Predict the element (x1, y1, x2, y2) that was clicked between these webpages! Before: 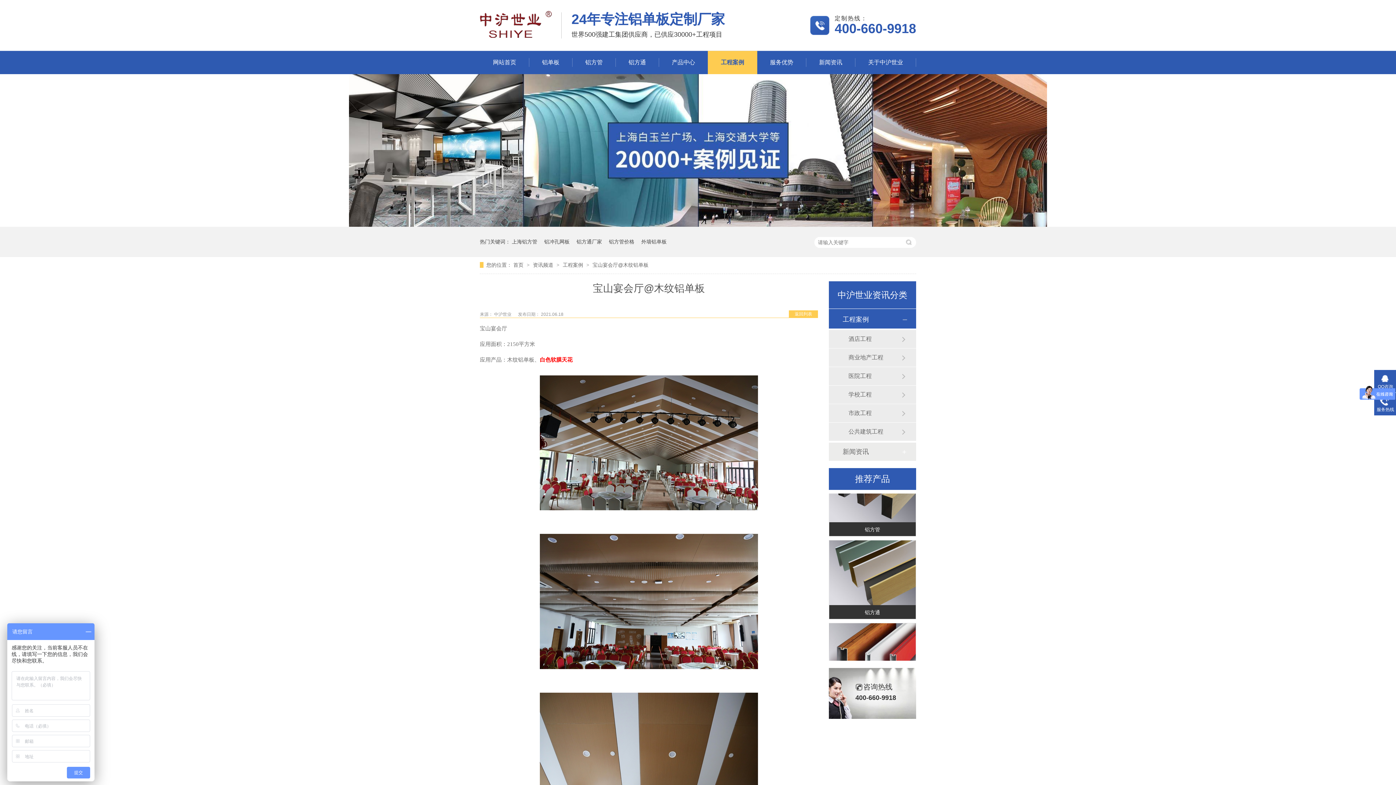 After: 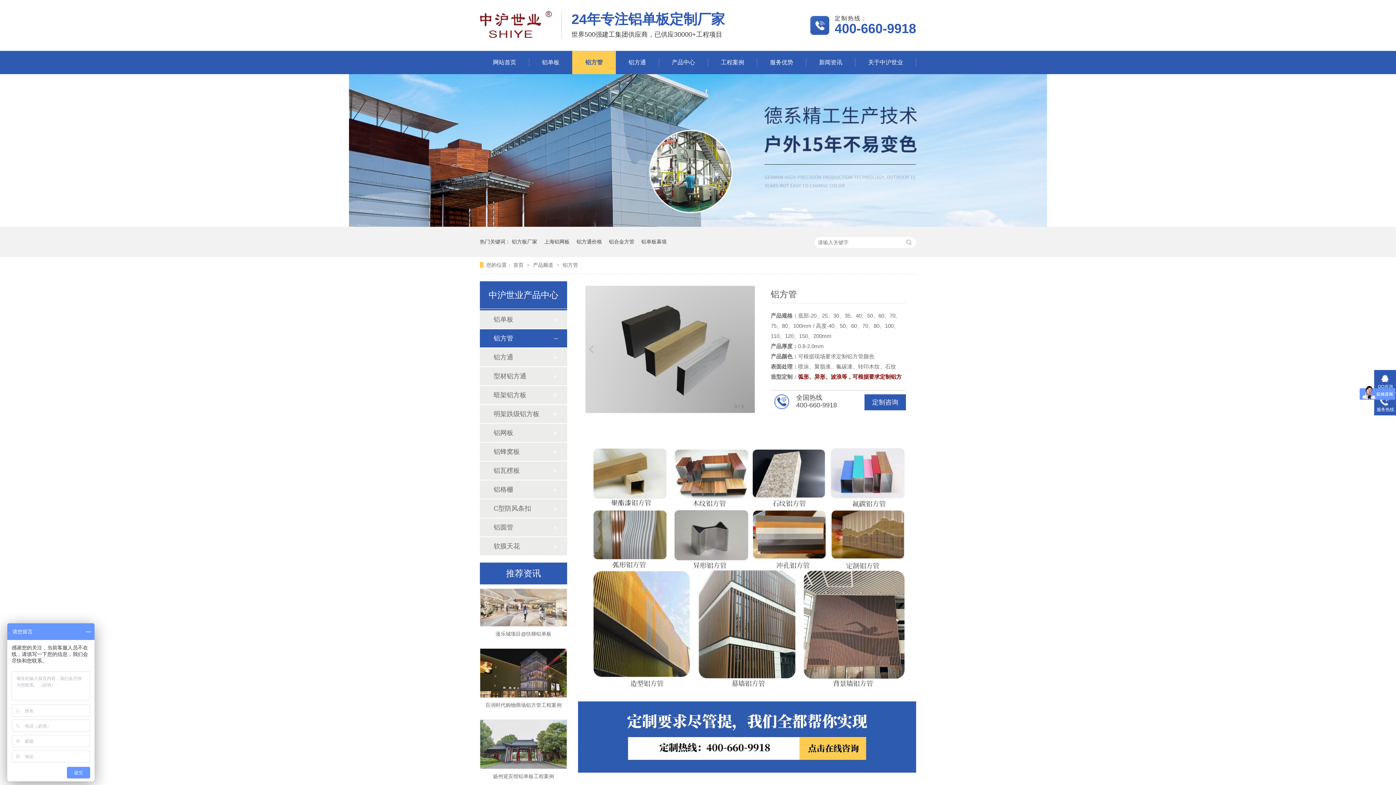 Action: label: 上海铝方管 bbox: (512, 226, 537, 256)